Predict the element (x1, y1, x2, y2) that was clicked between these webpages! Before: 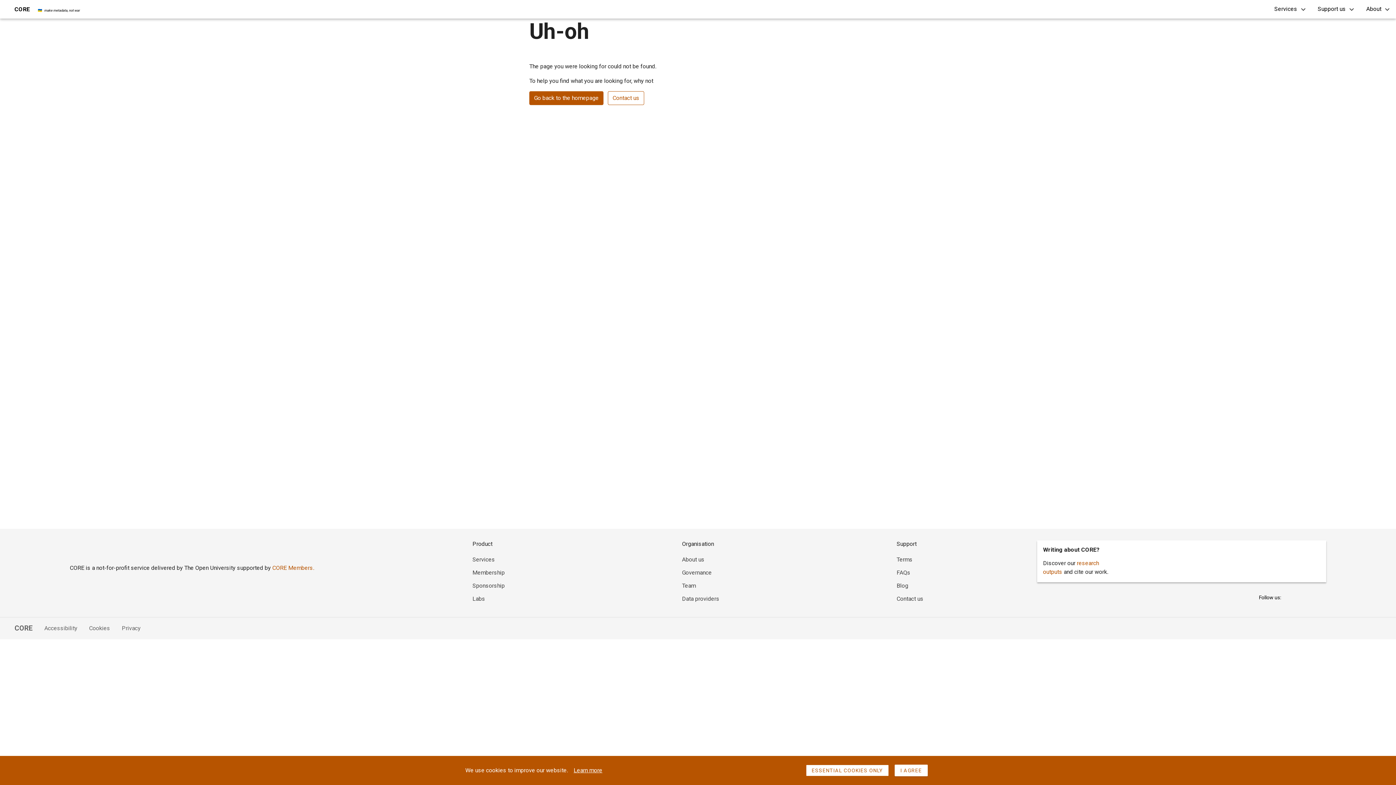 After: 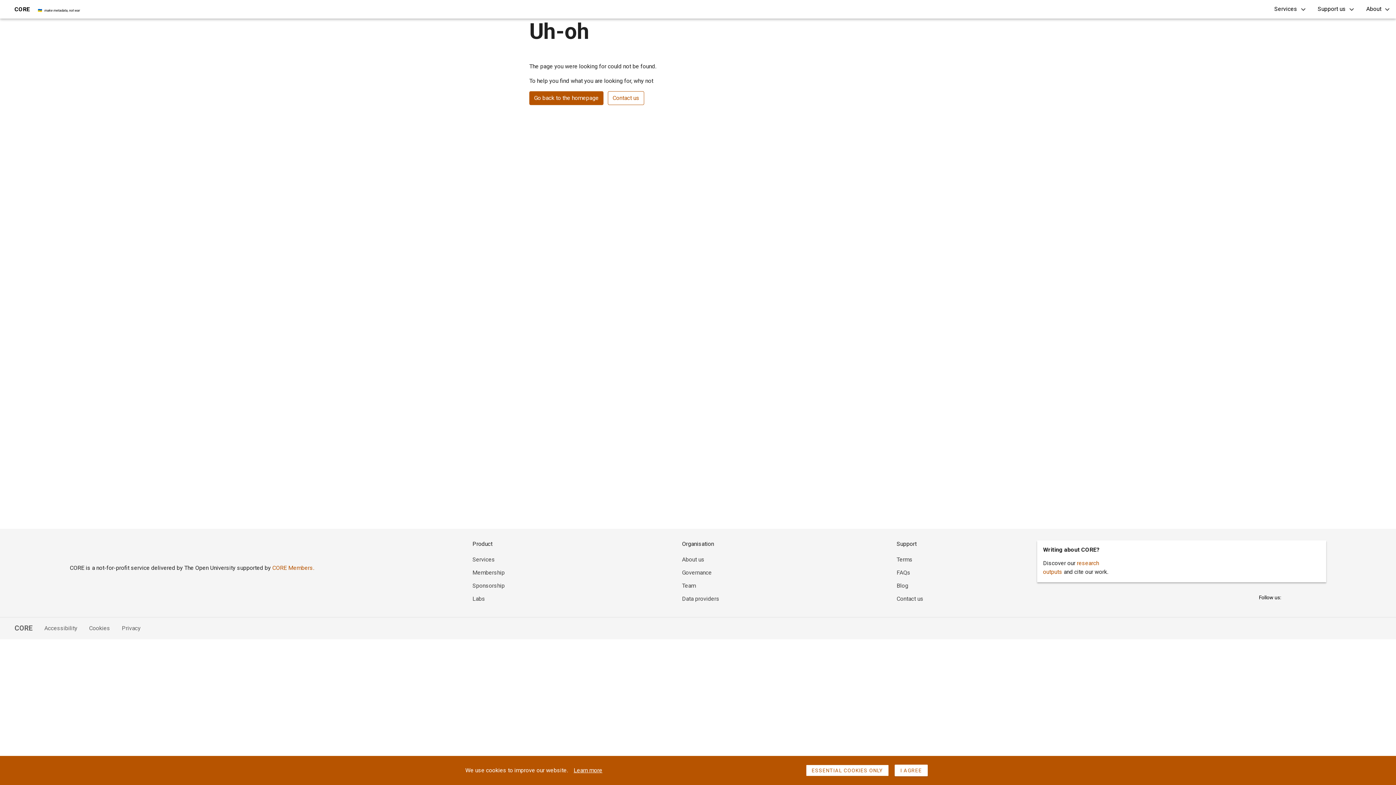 Action: bbox: (32, 624, 77, 633) label: Accessibility